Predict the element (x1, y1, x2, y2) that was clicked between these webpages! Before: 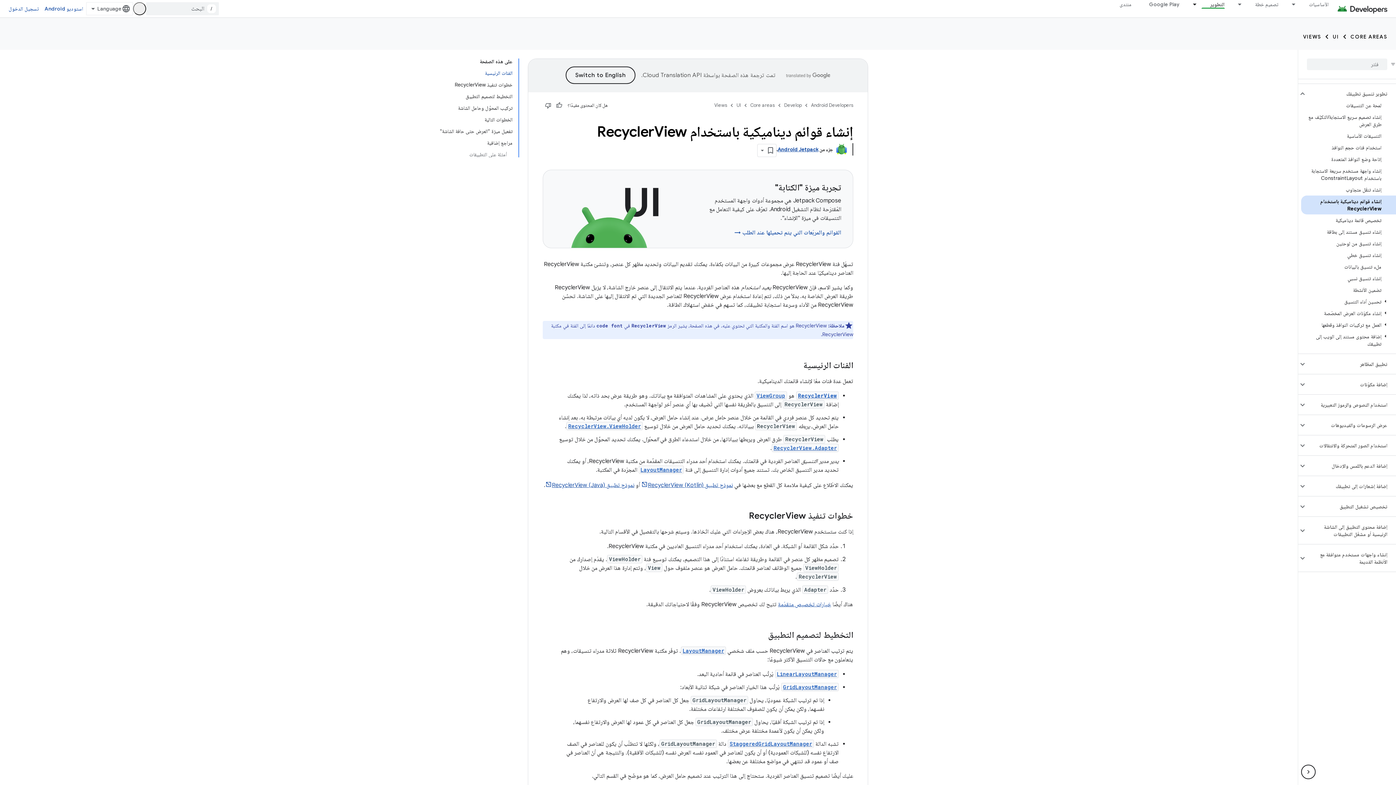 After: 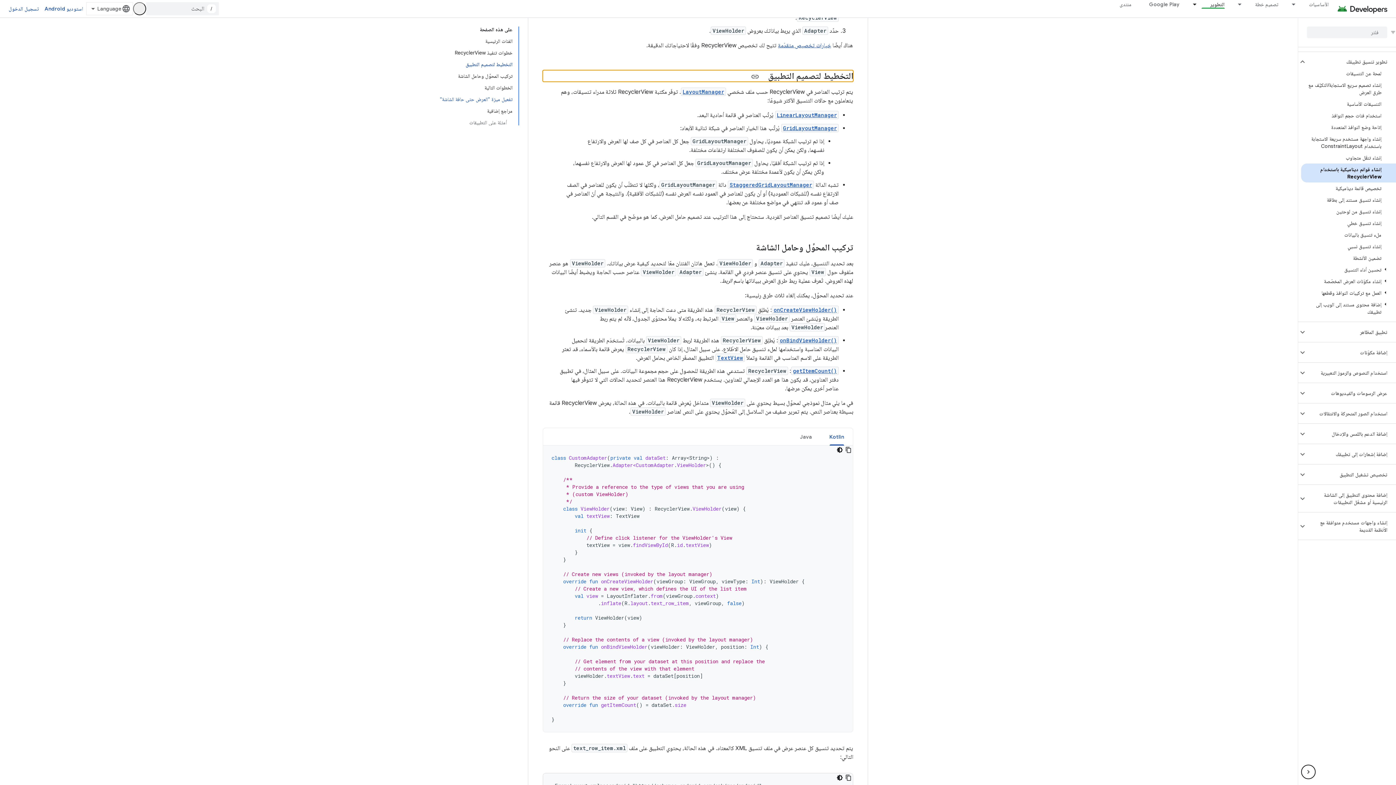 Action: label: التخطيط لتصميم التطبيق bbox: (440, 90, 512, 102)